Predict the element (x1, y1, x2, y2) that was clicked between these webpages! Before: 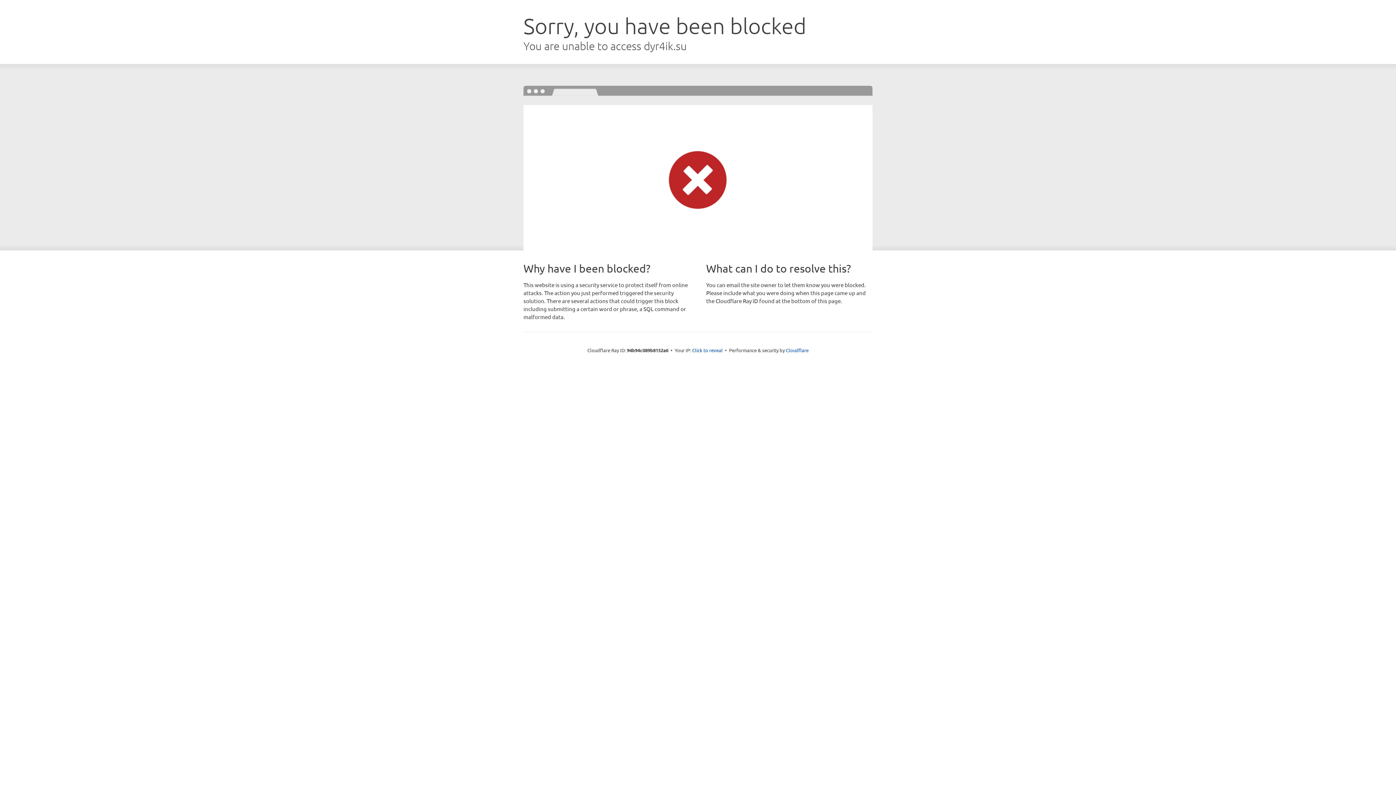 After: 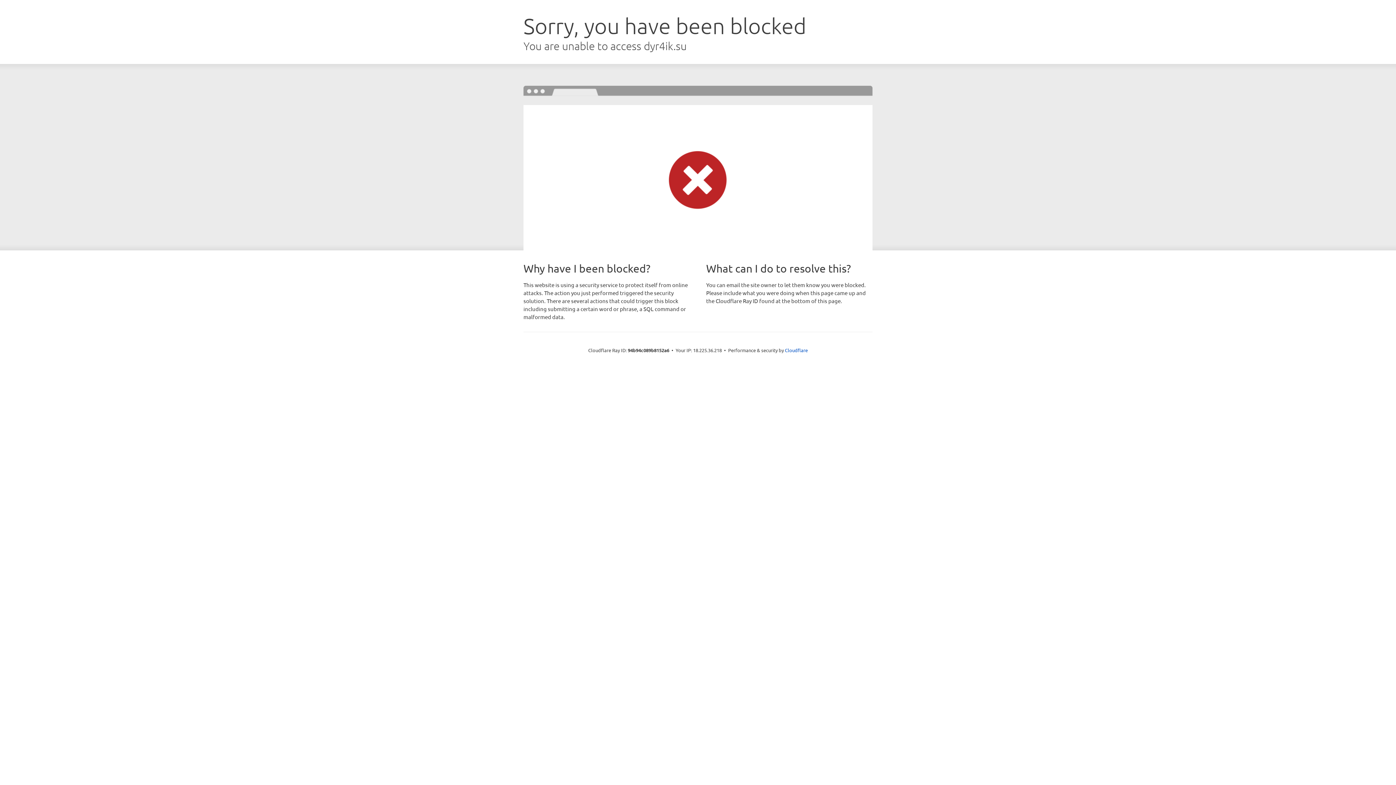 Action: label: Click to reveal bbox: (692, 346, 722, 353)